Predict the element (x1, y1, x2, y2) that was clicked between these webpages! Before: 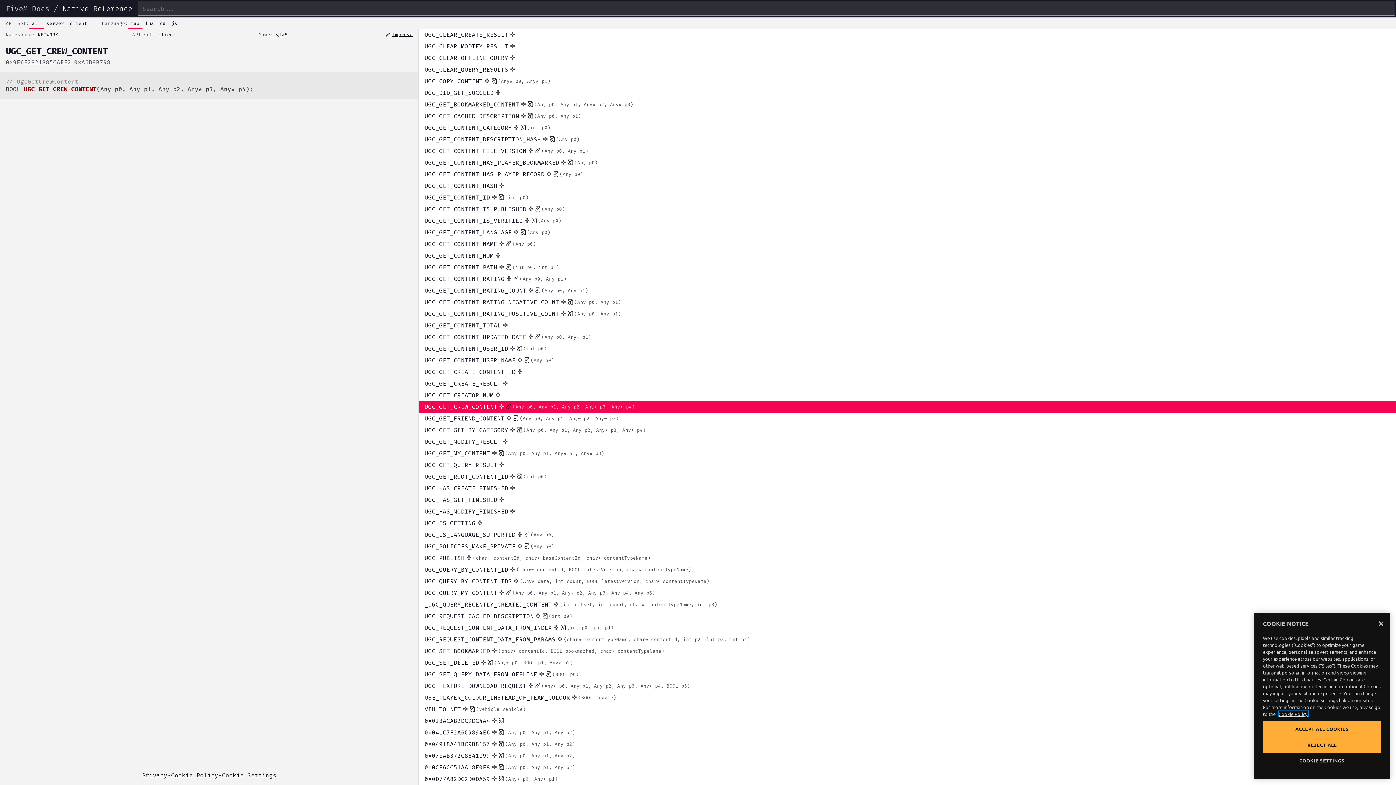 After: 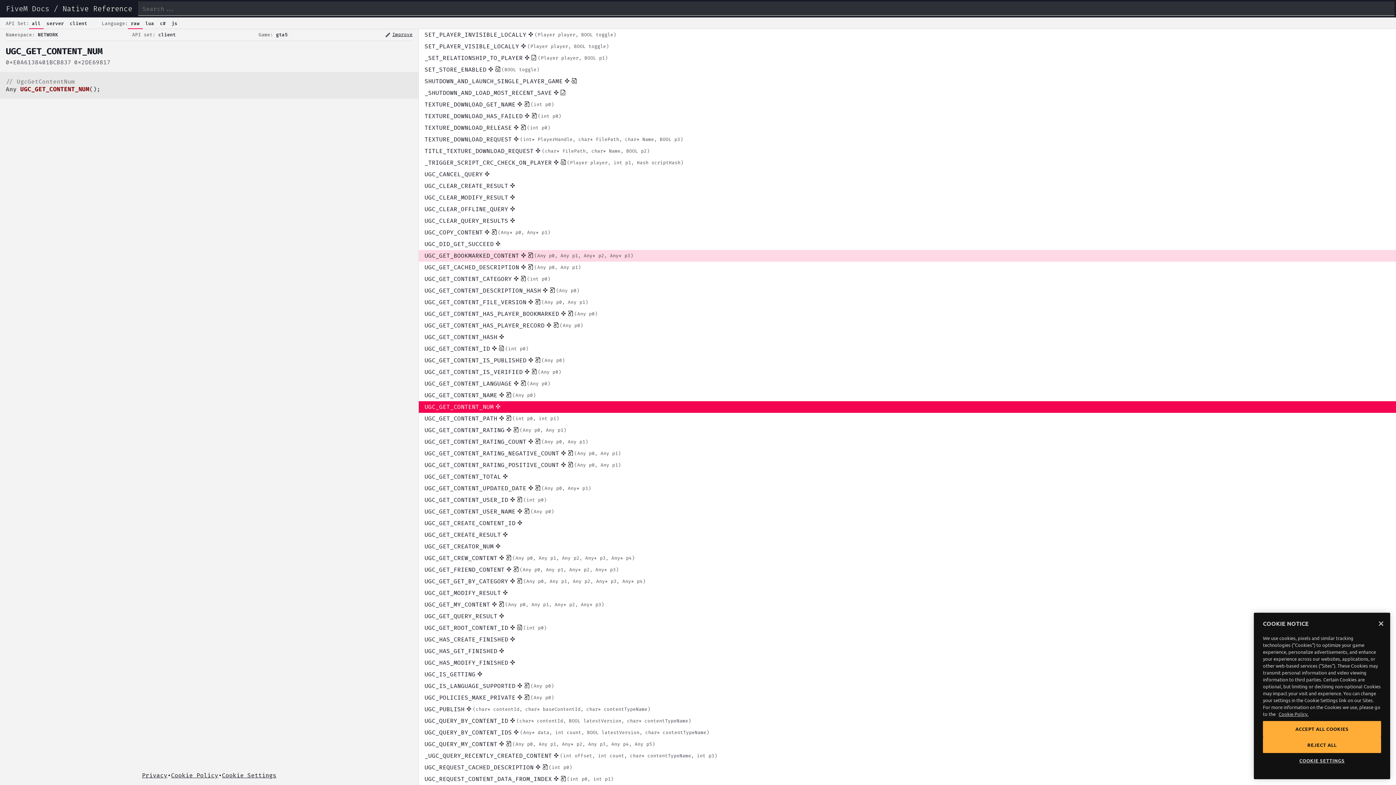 Action: label: UGC_GET_CONTENT_NUM bbox: (418, 250, 1396, 261)